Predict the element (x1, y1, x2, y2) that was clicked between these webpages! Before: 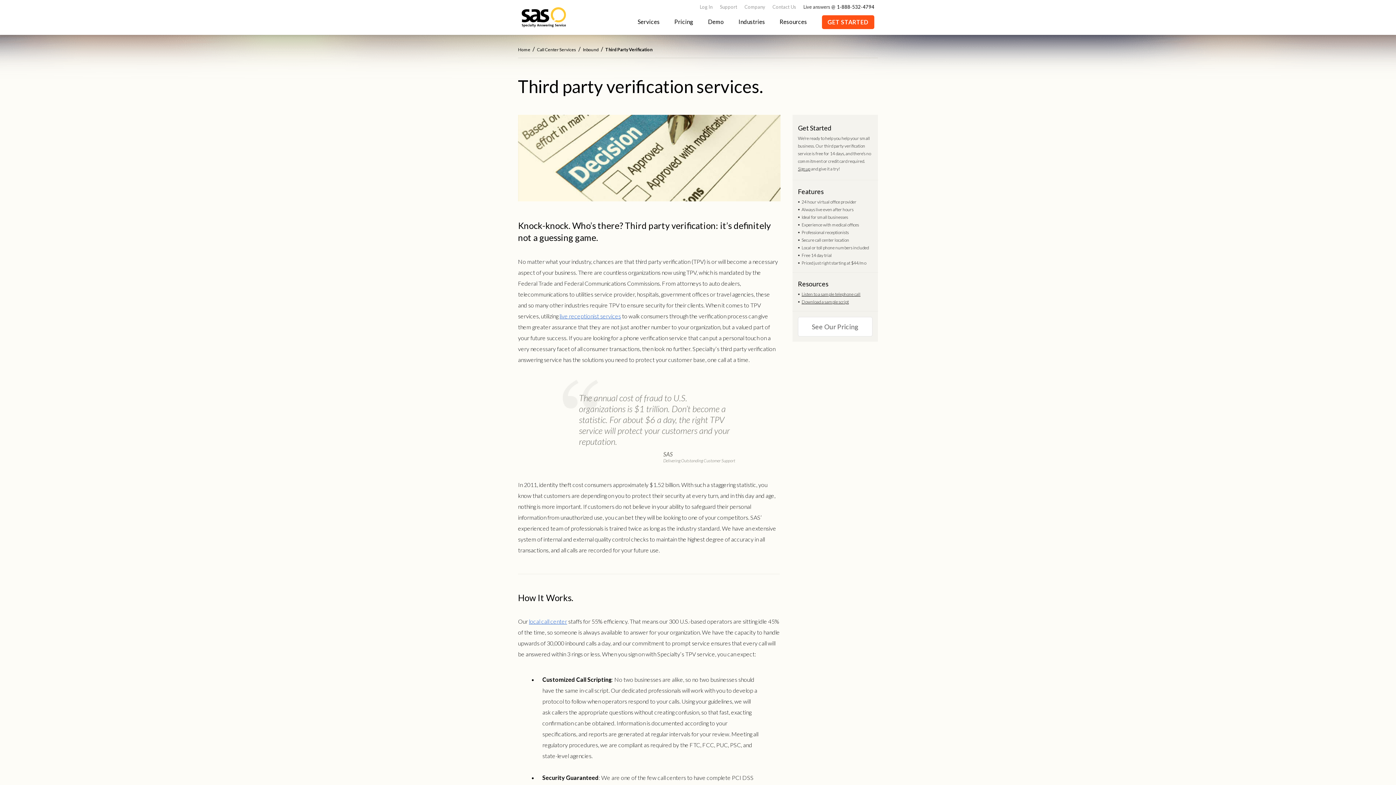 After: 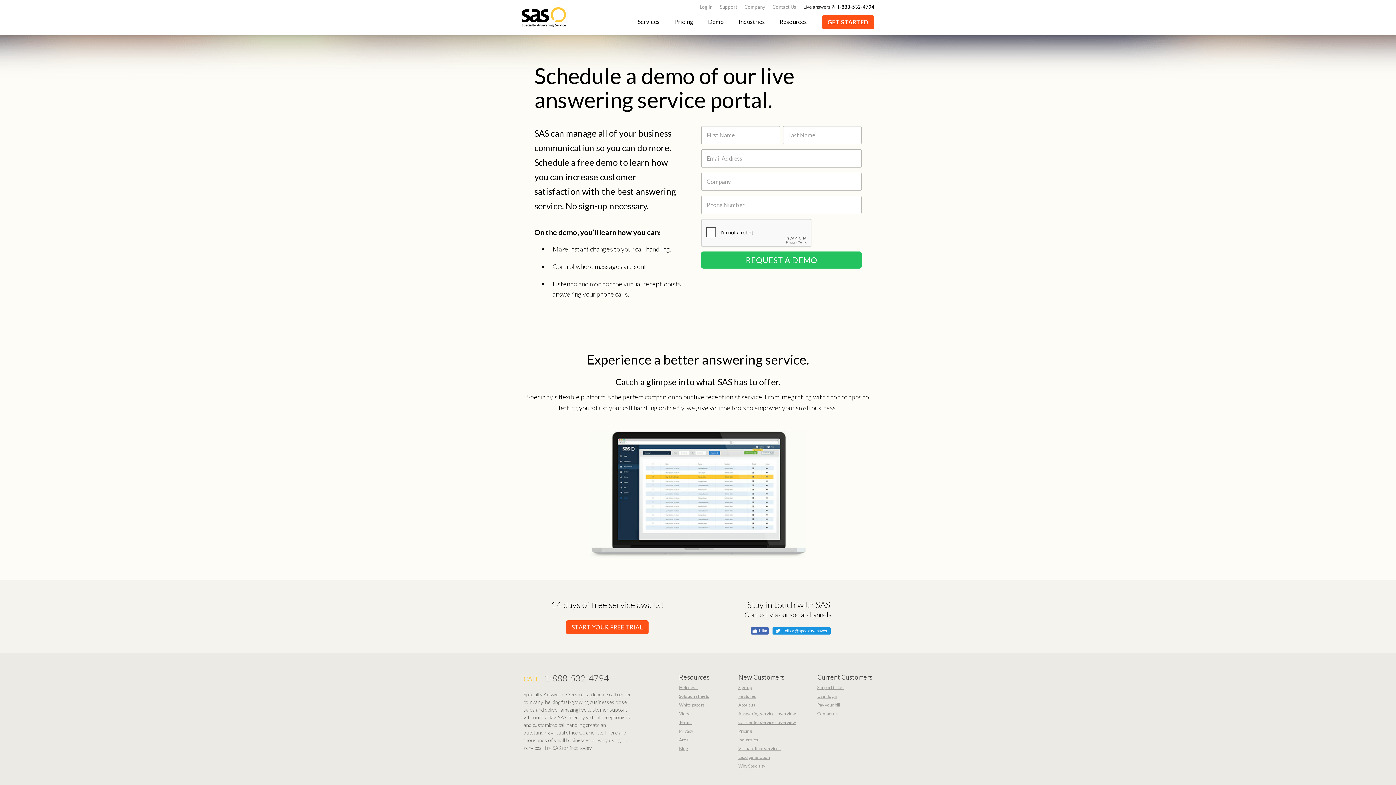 Action: label: Demo
 bbox: (708, 17, 724, 26)